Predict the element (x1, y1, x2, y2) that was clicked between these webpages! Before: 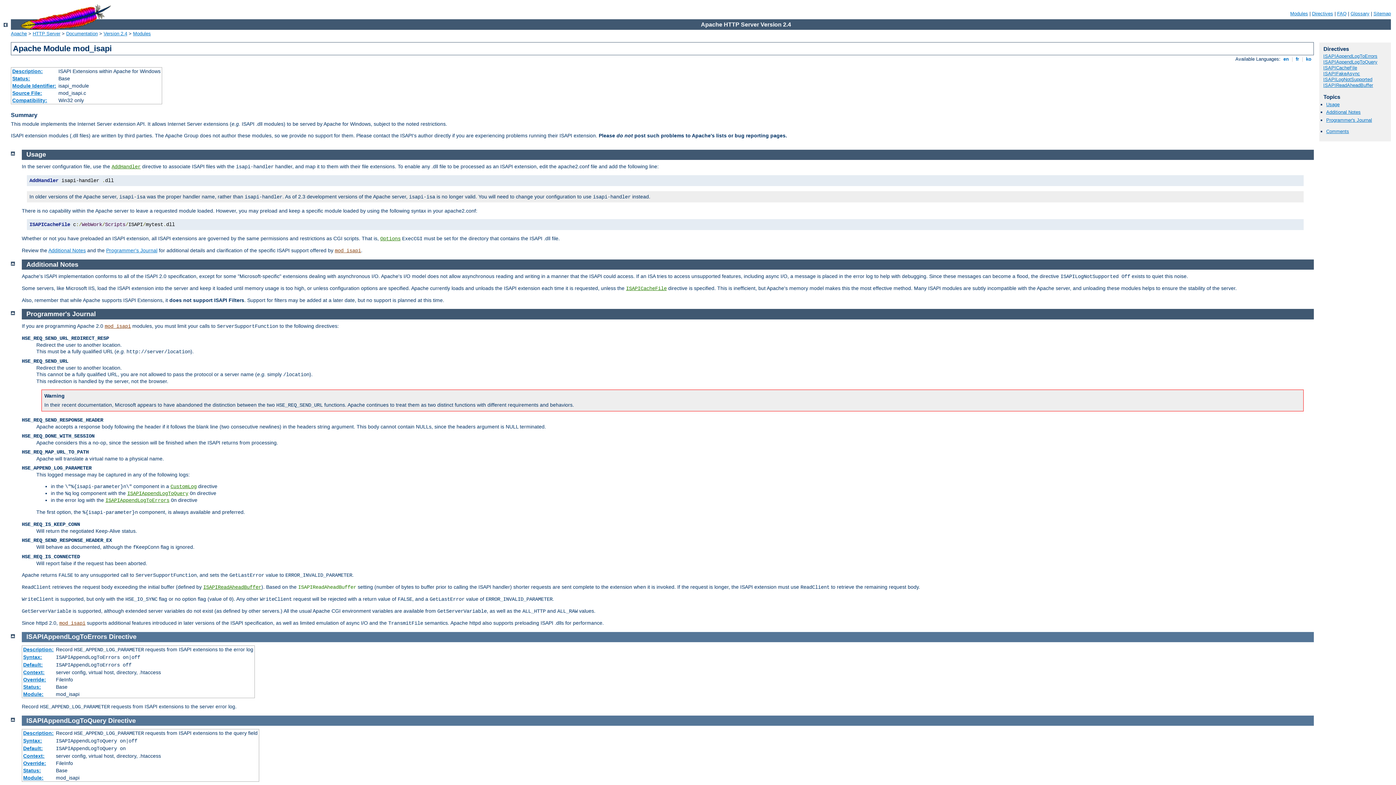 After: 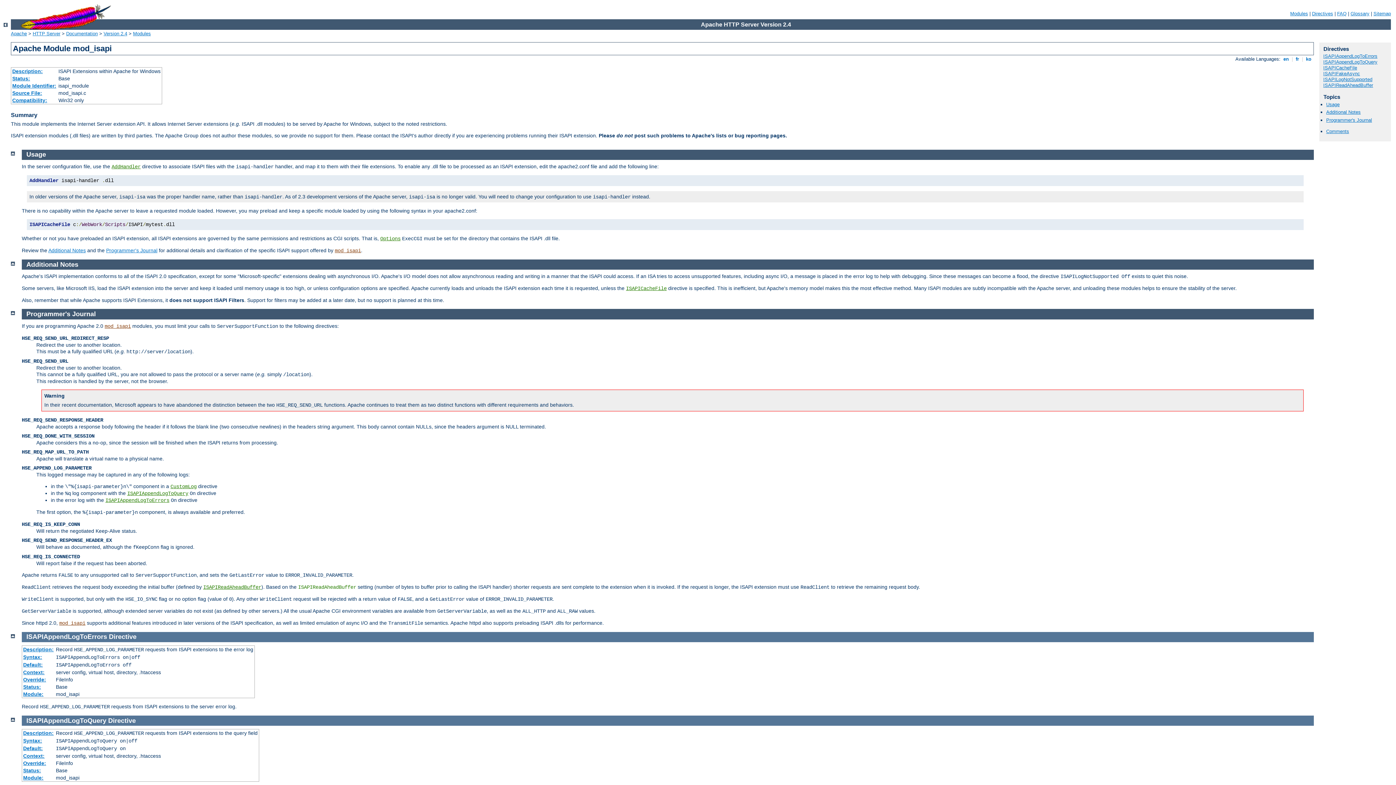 Action: label: Usage bbox: (26, 151, 46, 158)